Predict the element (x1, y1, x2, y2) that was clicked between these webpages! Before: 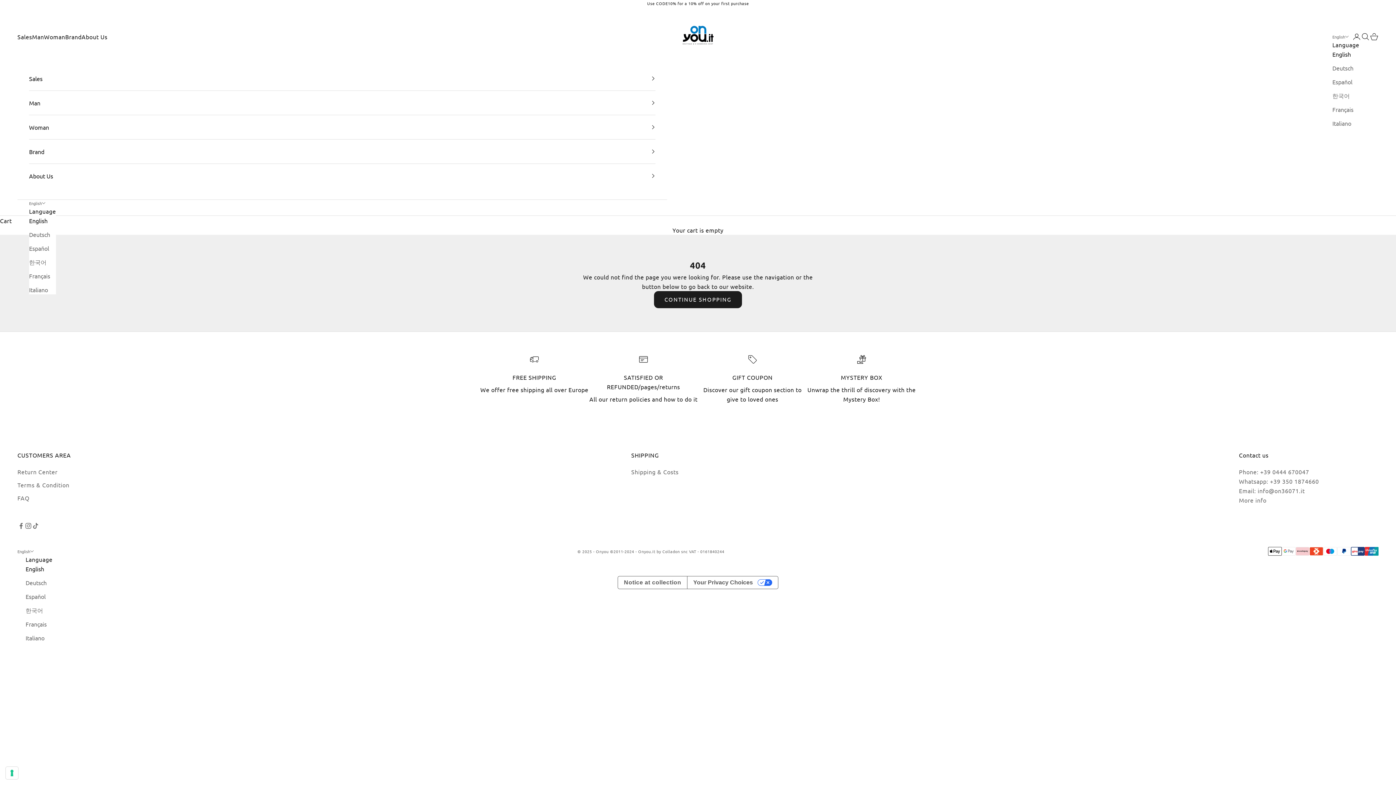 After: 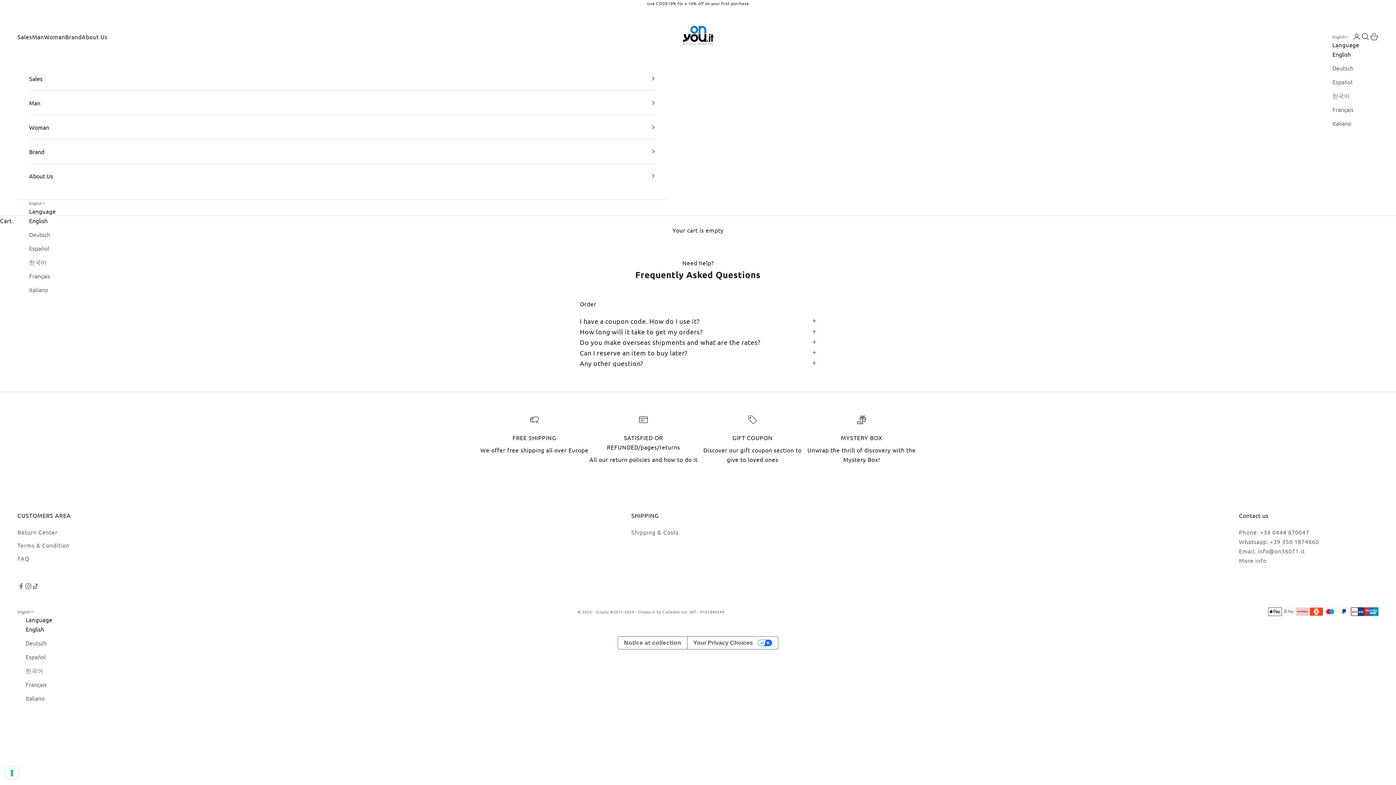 Action: bbox: (17, 494, 29, 501) label: FAQ